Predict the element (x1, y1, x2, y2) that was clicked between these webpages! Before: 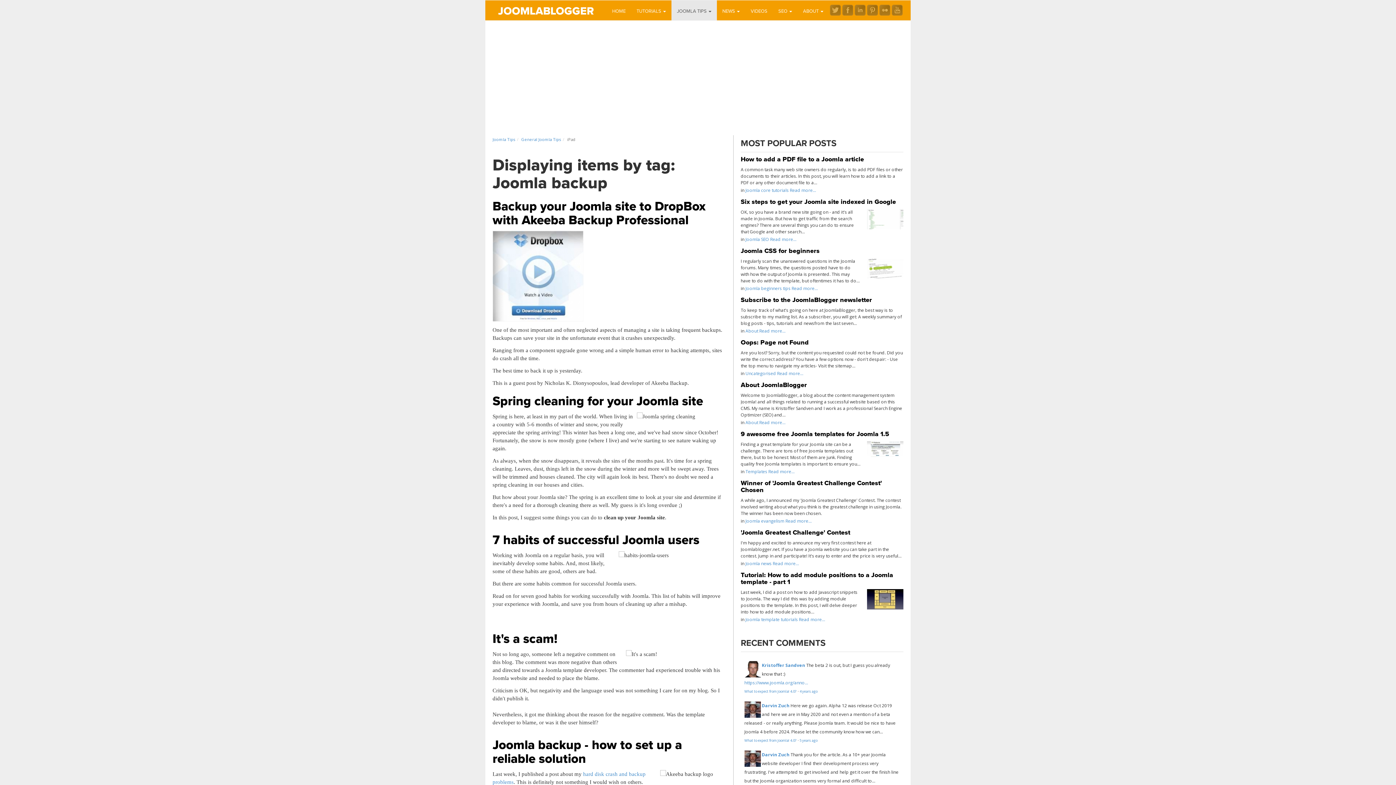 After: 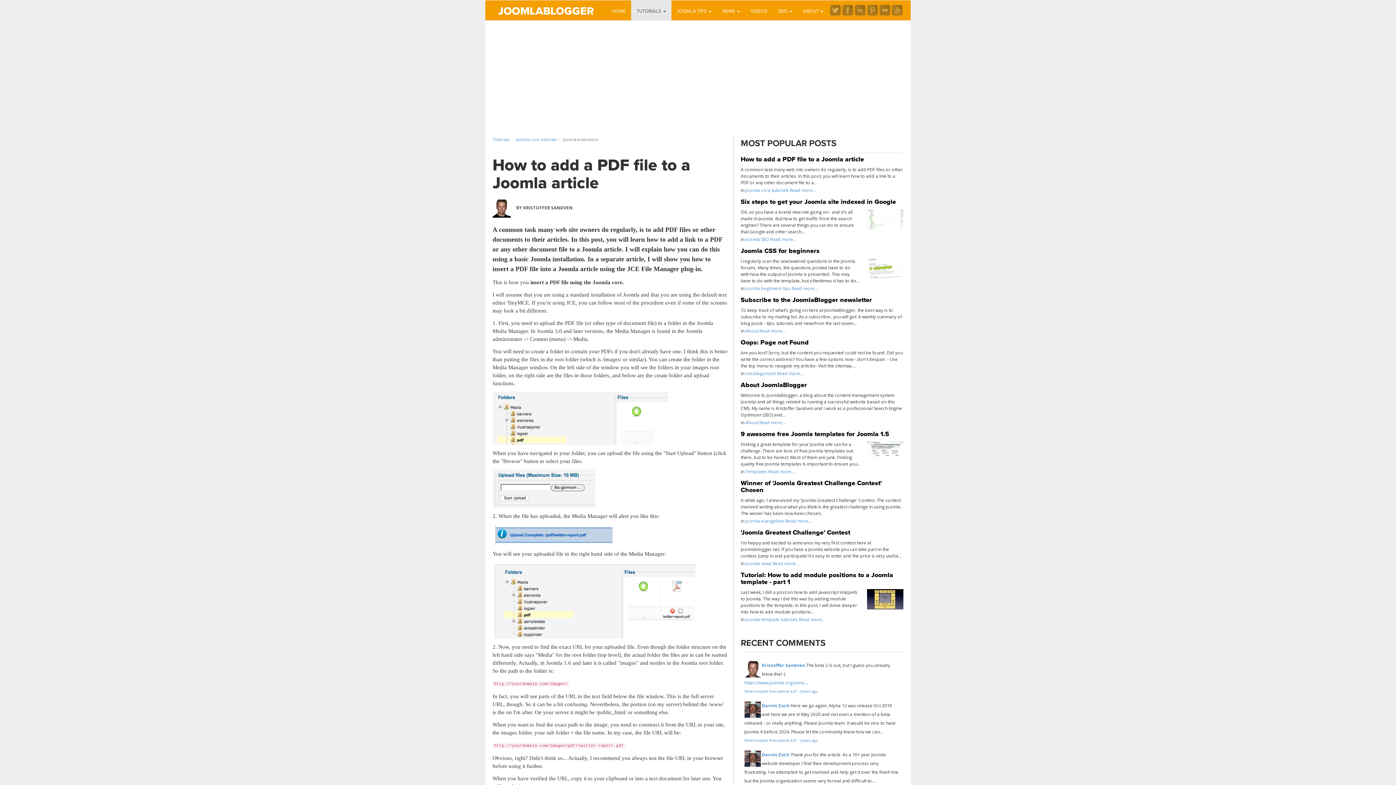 Action: bbox: (790, 187, 816, 193) label: Read more...